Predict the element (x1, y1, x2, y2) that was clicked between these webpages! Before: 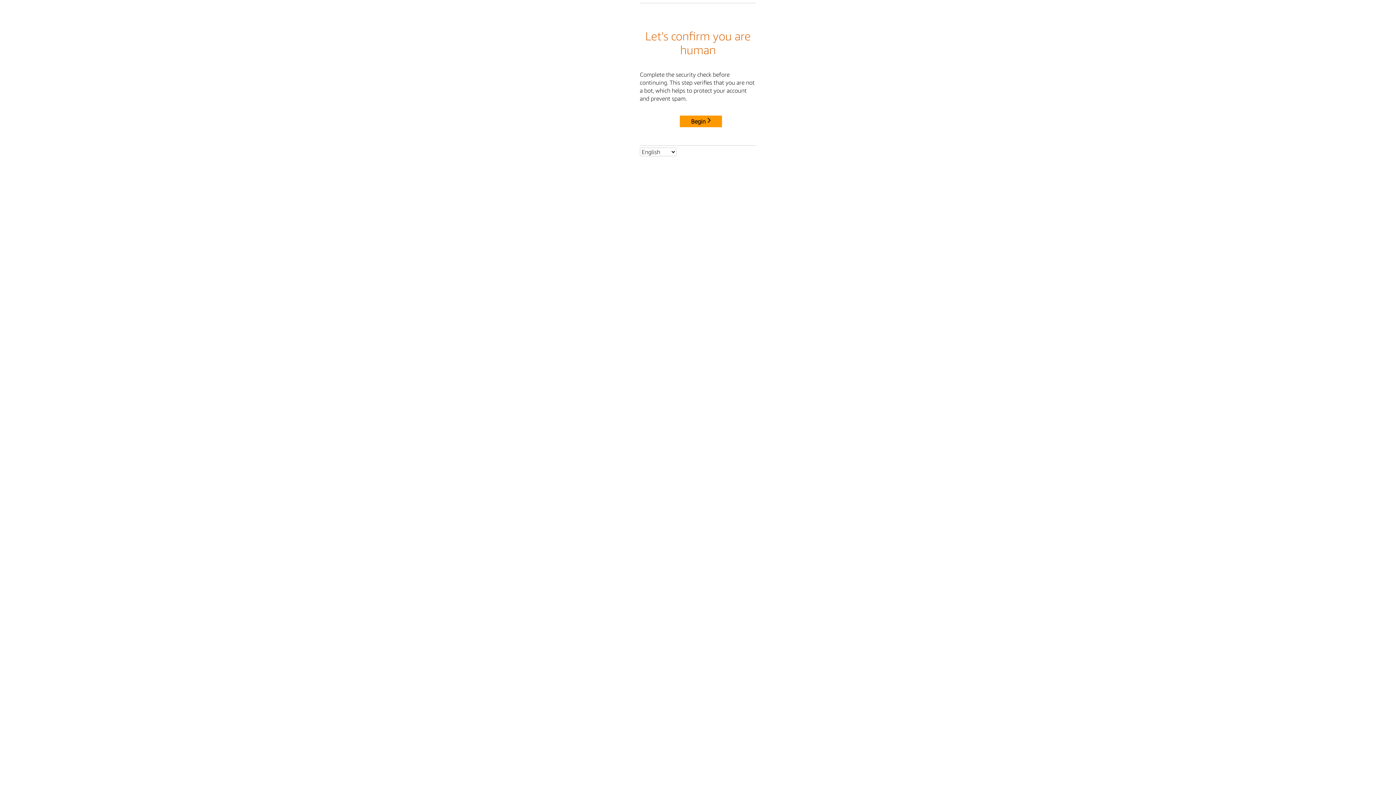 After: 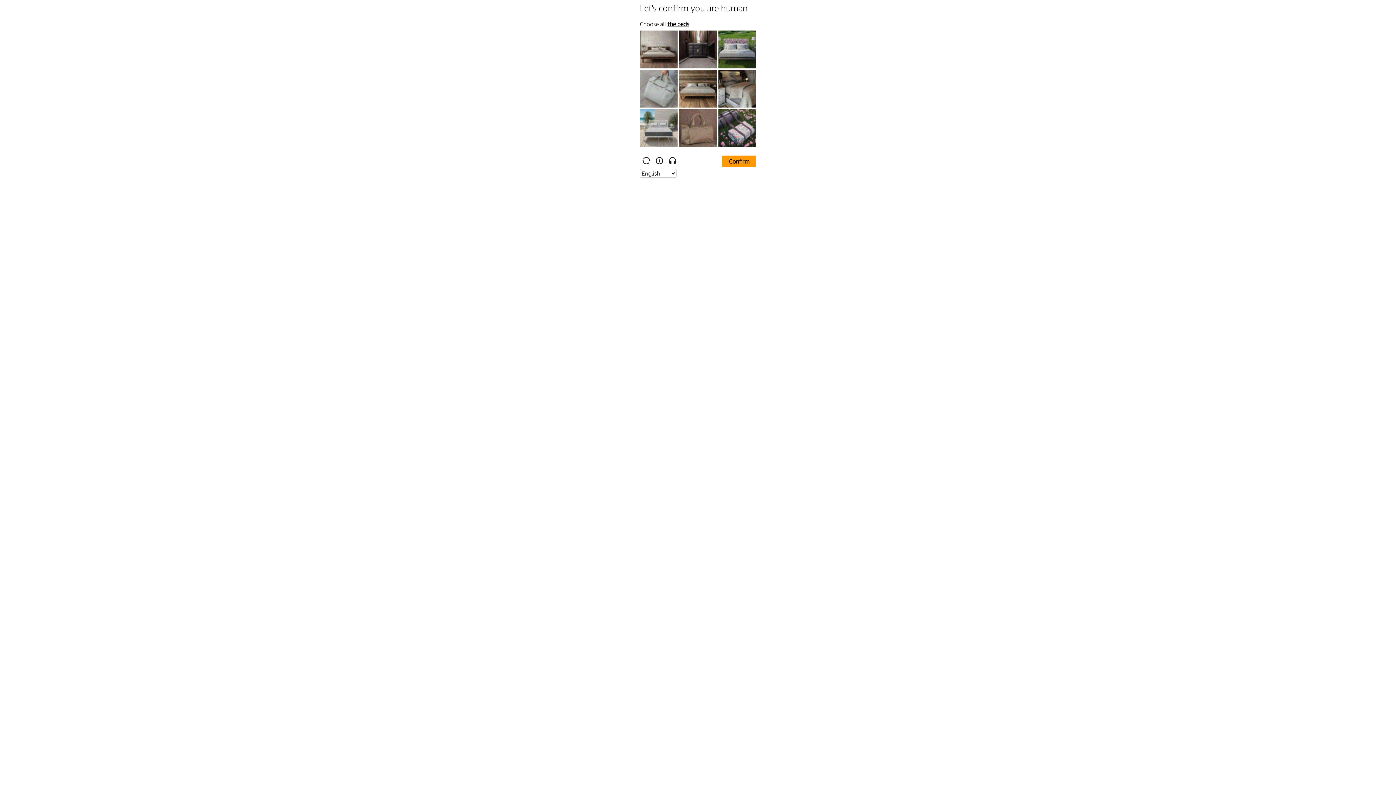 Action: label: Begin bbox: (680, 115, 722, 127)